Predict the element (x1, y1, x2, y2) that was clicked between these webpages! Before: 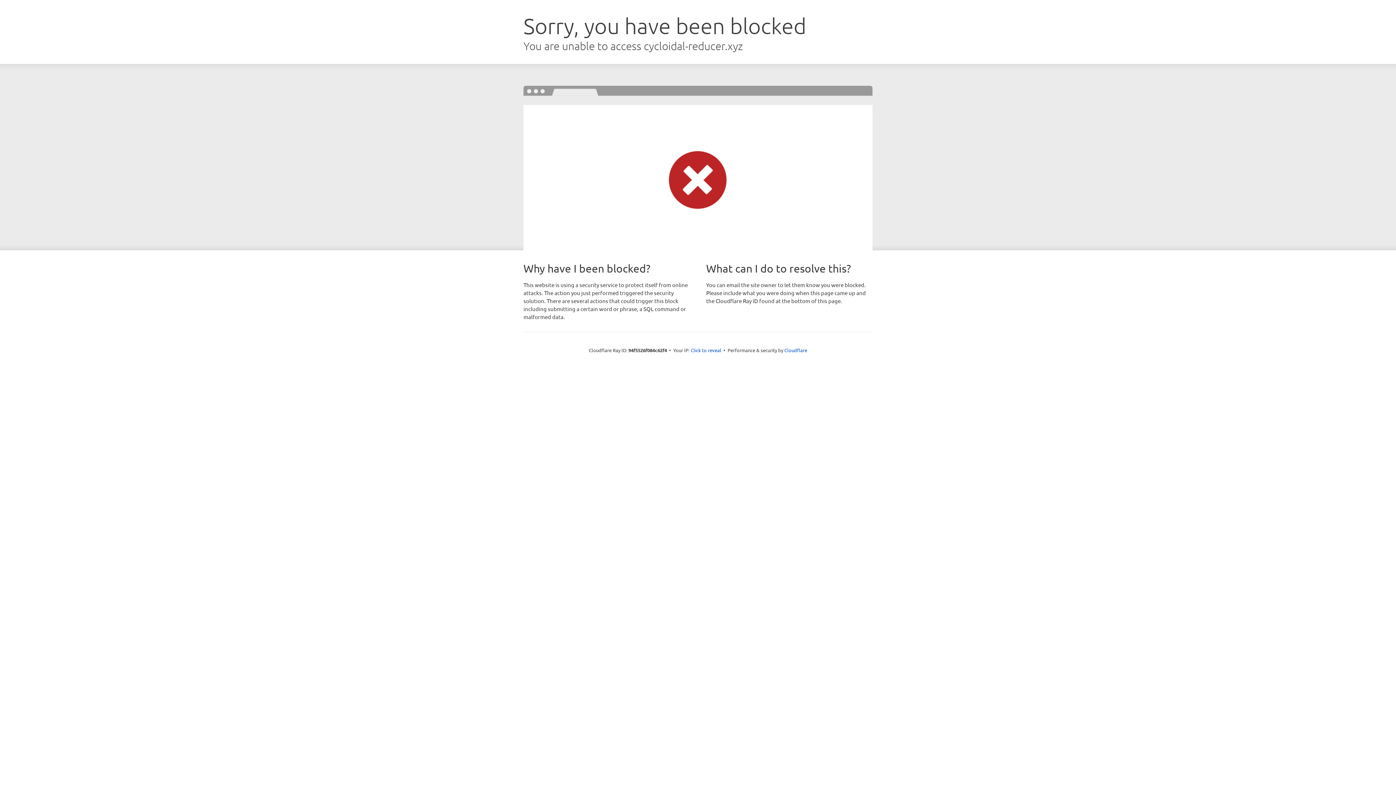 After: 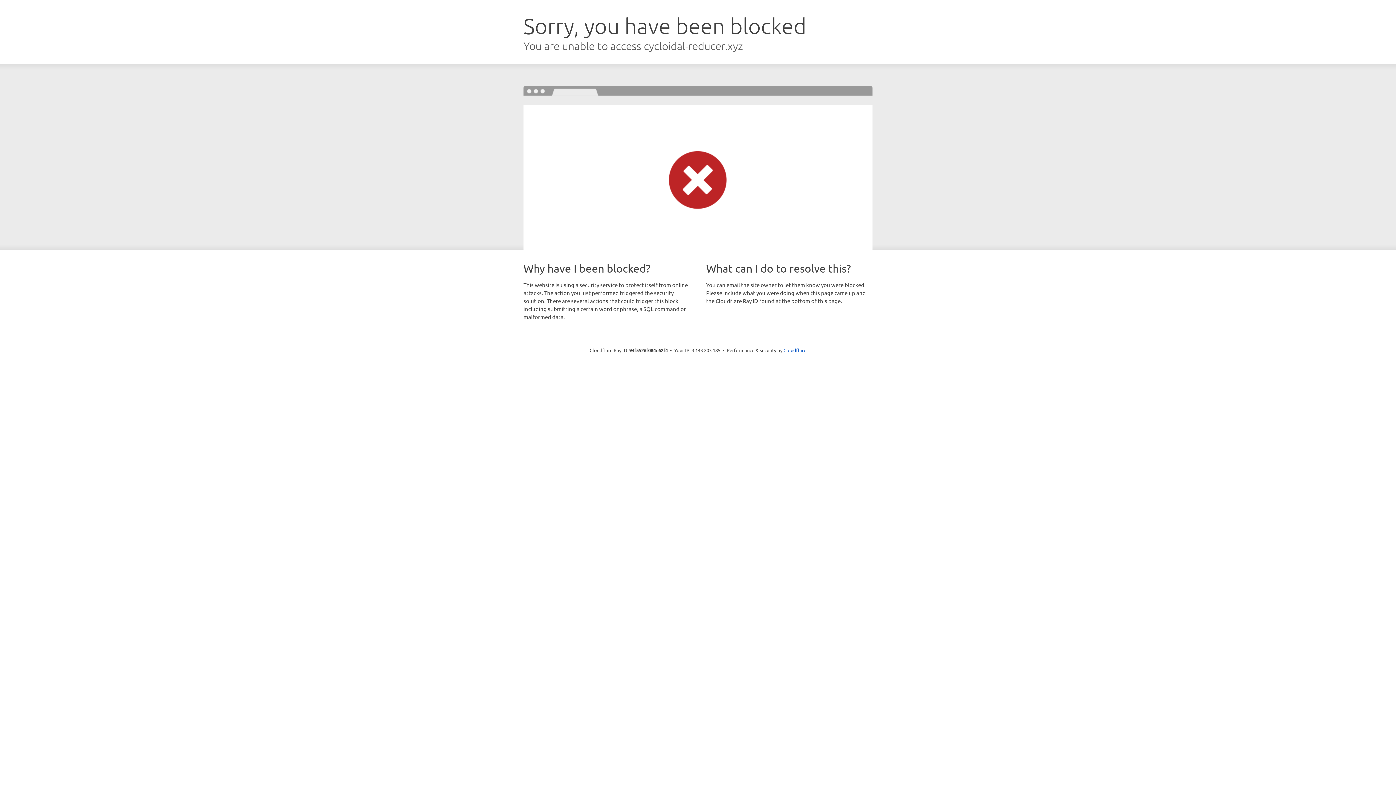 Action: bbox: (690, 346, 721, 353) label: Click to reveal